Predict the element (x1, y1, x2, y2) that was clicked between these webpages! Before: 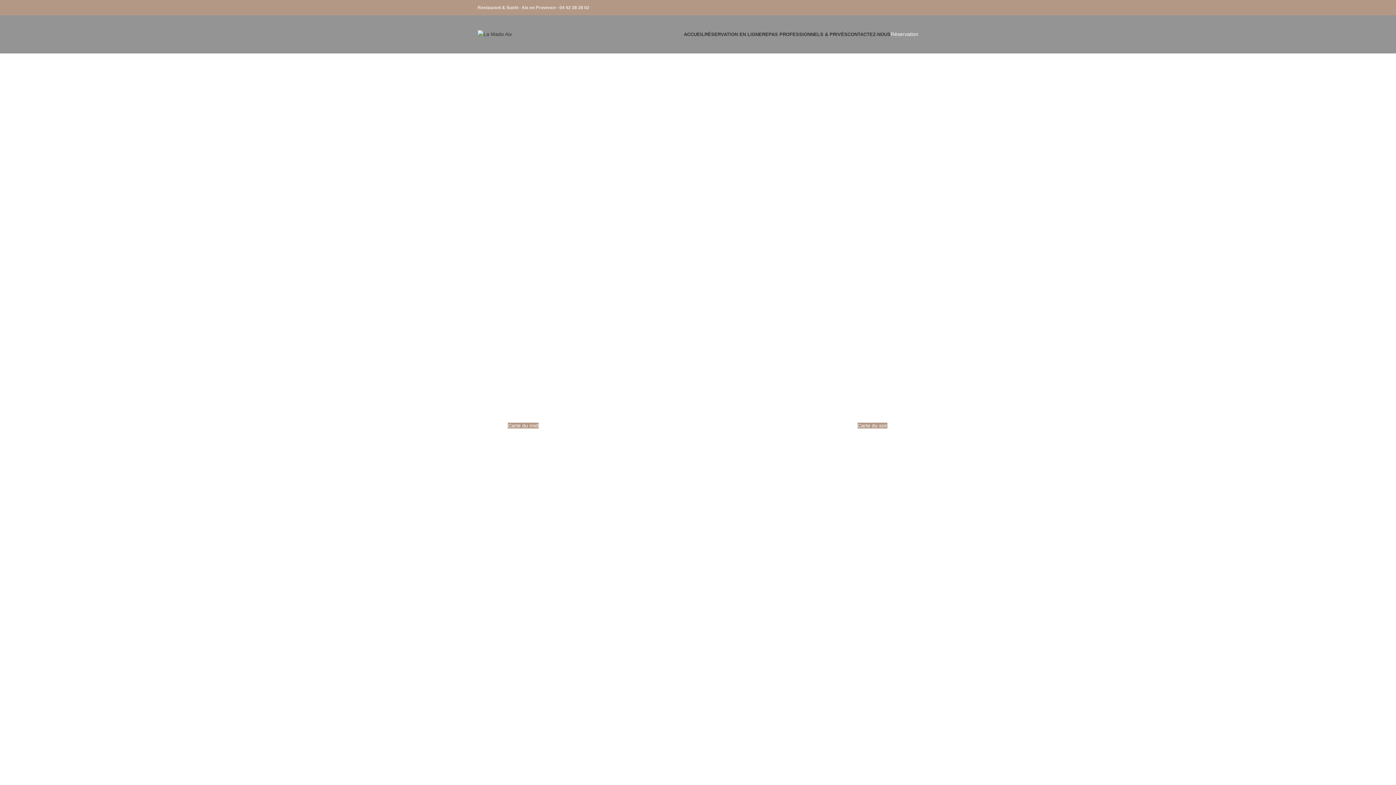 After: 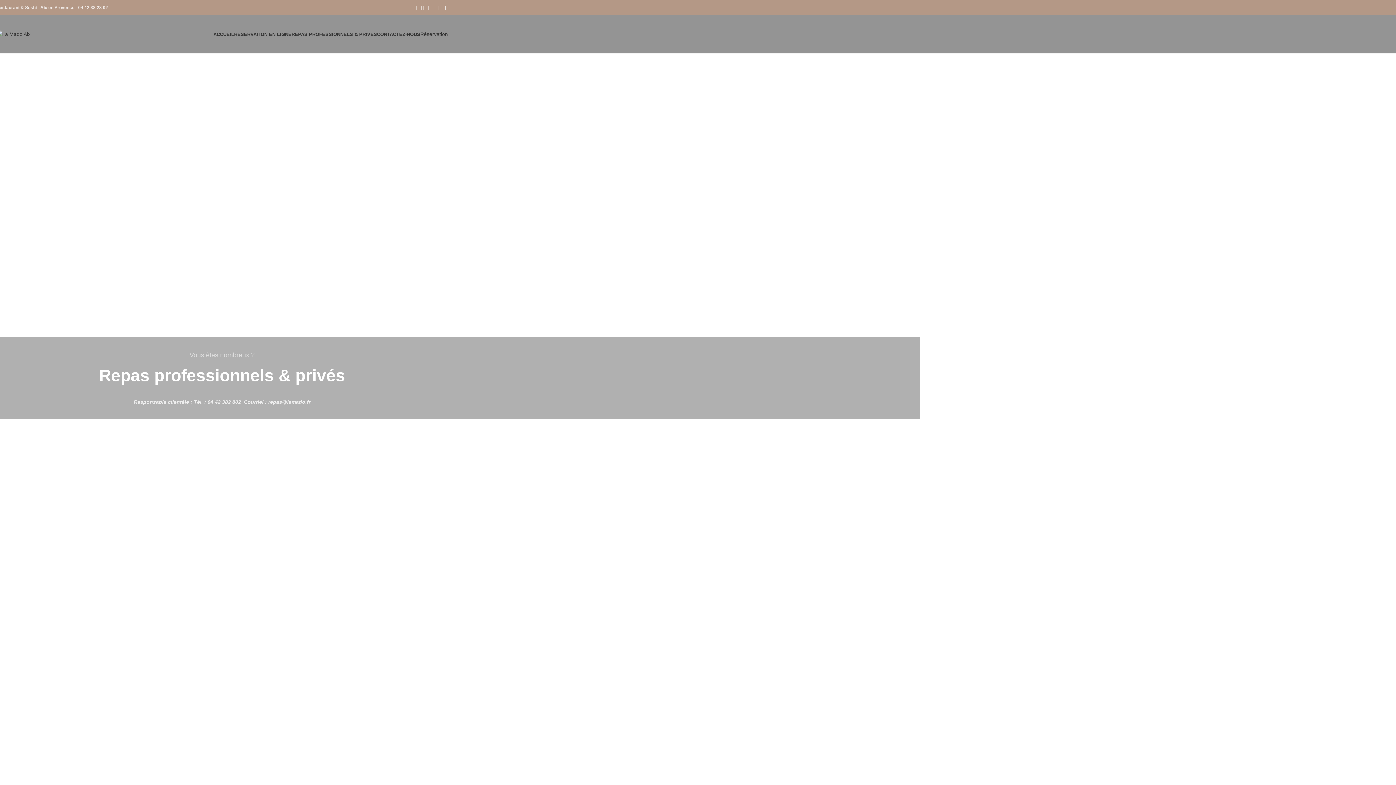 Action: bbox: (762, 26, 847, 41) label: REPAS PROFESSIONNELS & PRIVÉS